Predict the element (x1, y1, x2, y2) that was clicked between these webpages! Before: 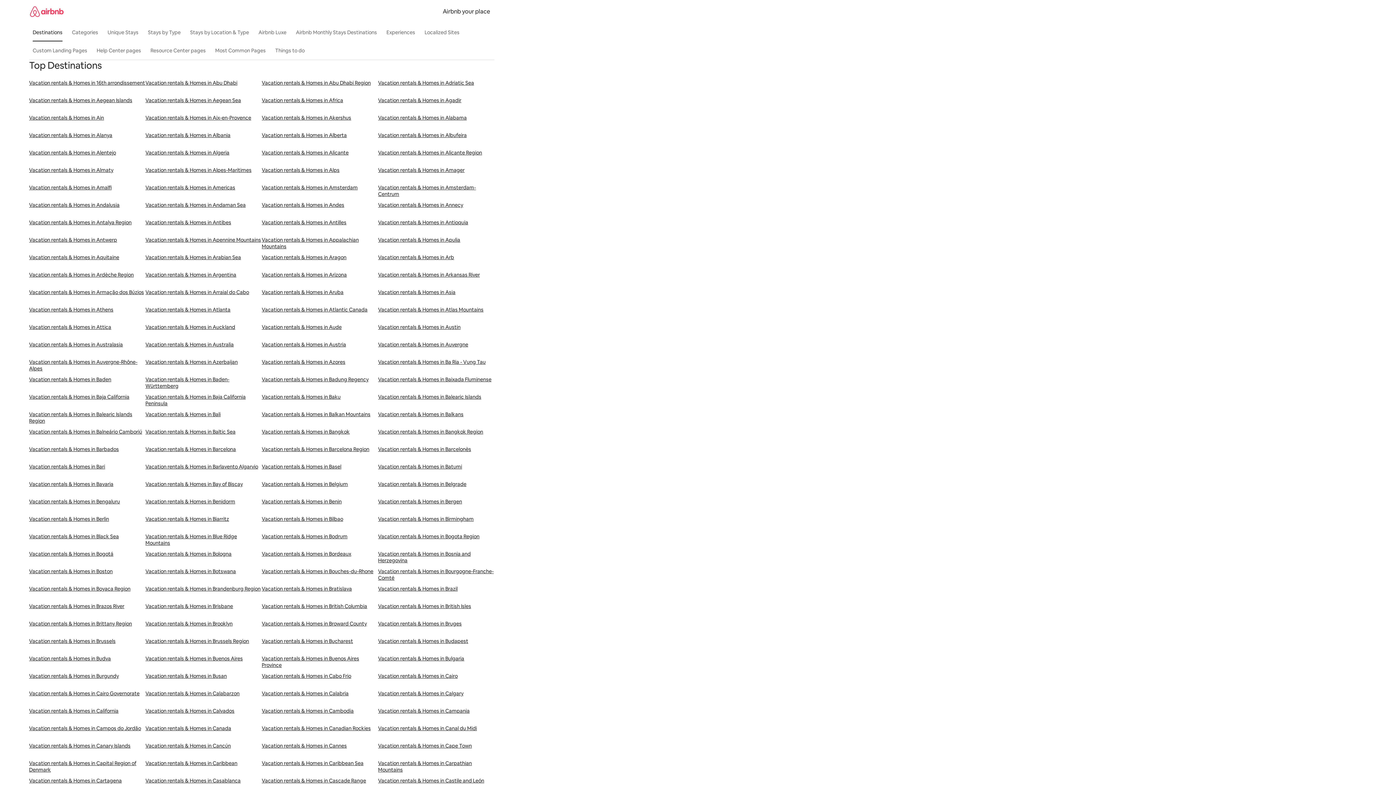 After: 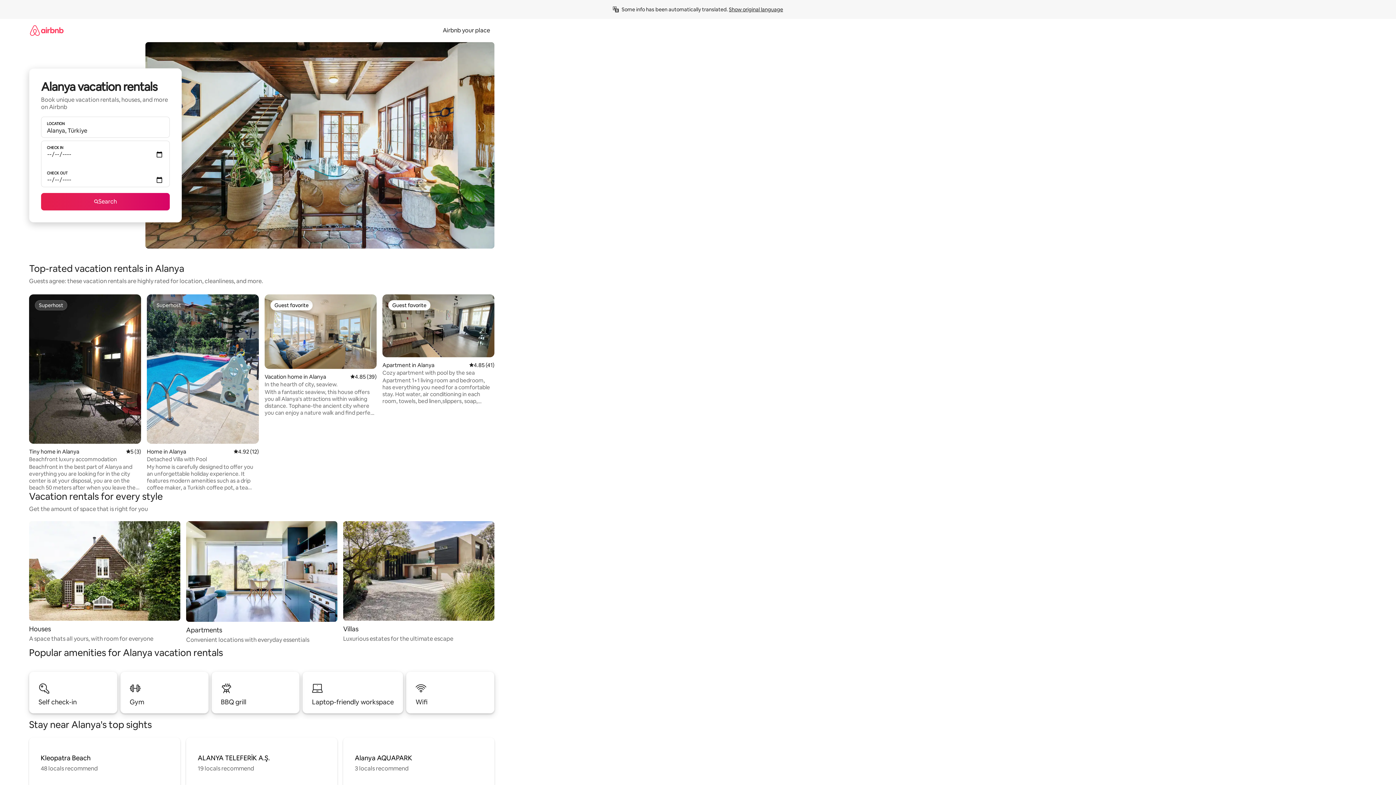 Action: bbox: (29, 132, 145, 149) label: Vacation rentals & Homes in Alanya